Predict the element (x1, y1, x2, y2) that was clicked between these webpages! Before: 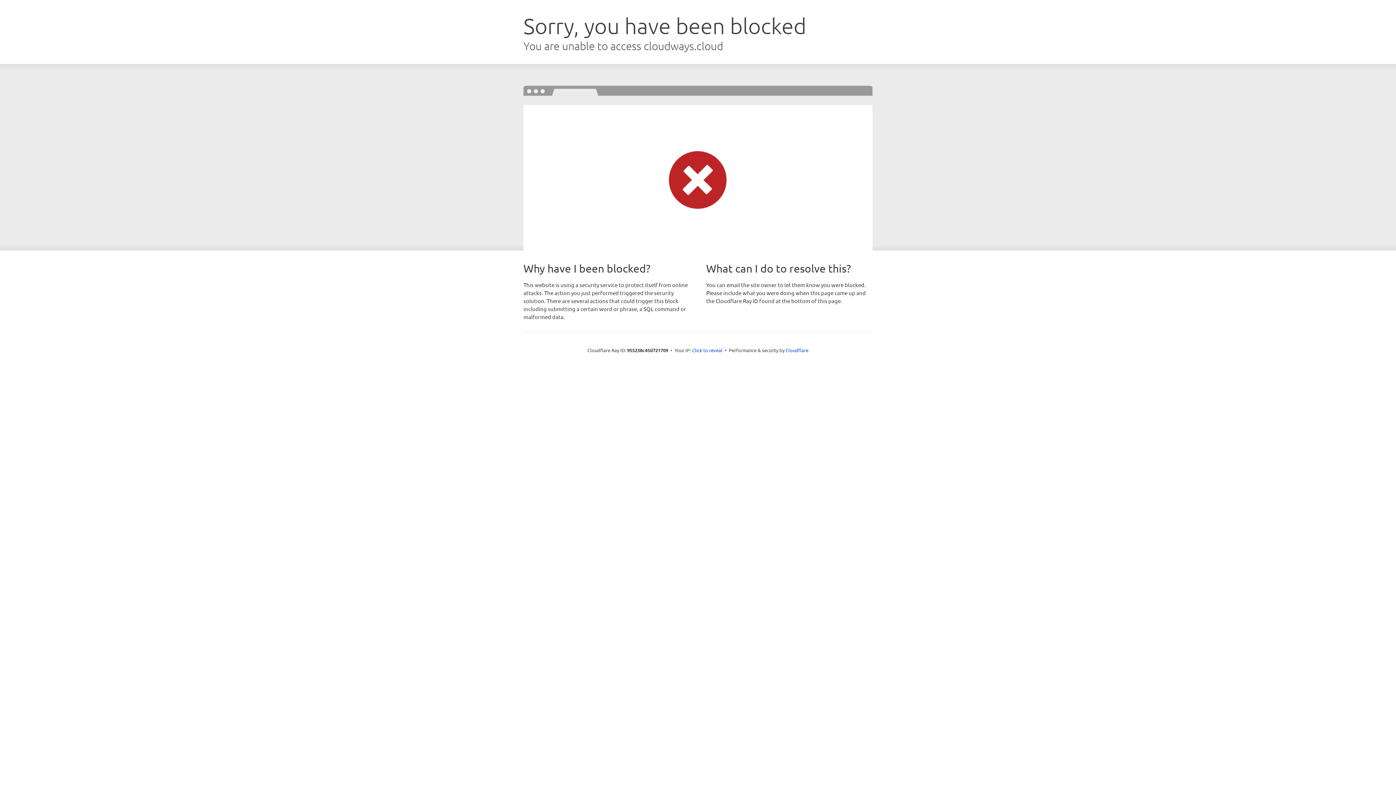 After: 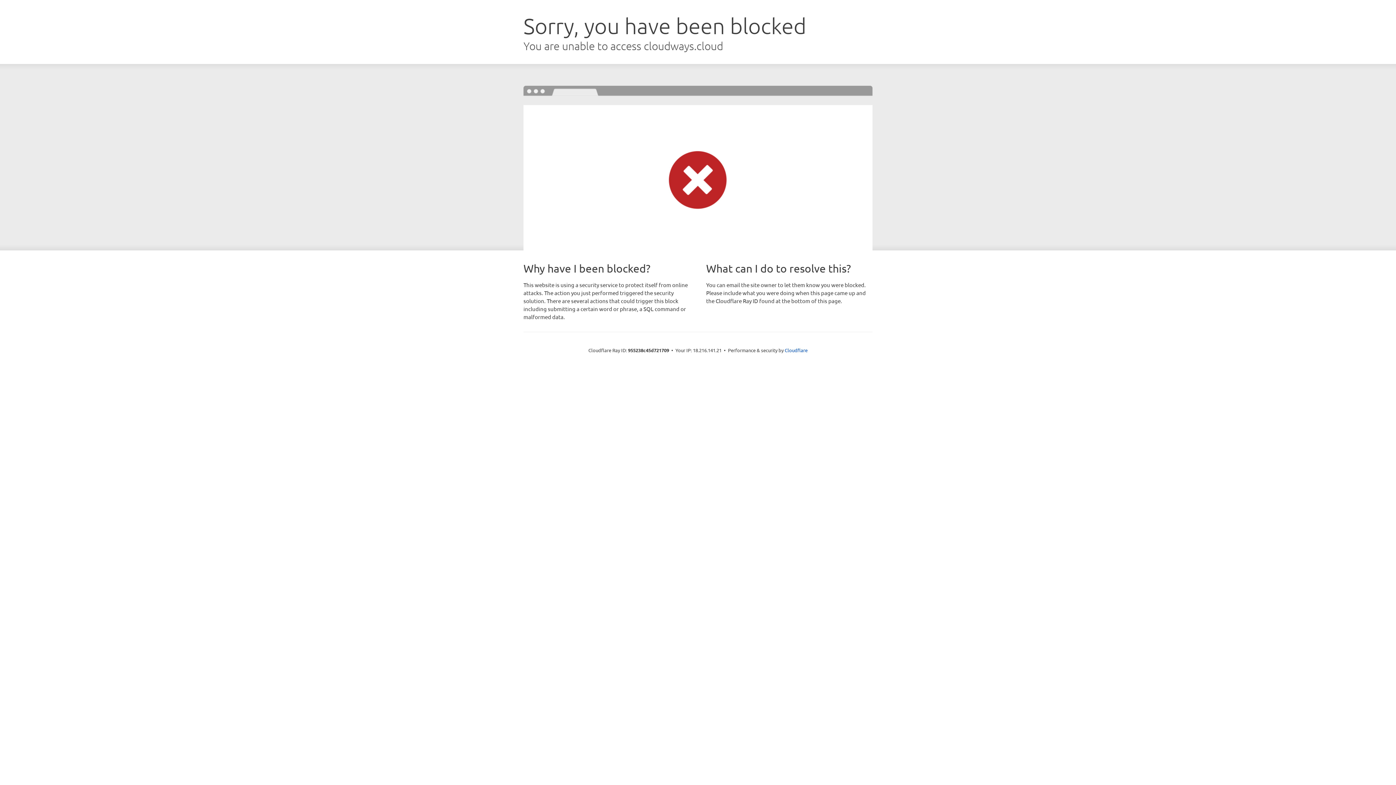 Action: bbox: (692, 346, 722, 353) label: Click to reveal